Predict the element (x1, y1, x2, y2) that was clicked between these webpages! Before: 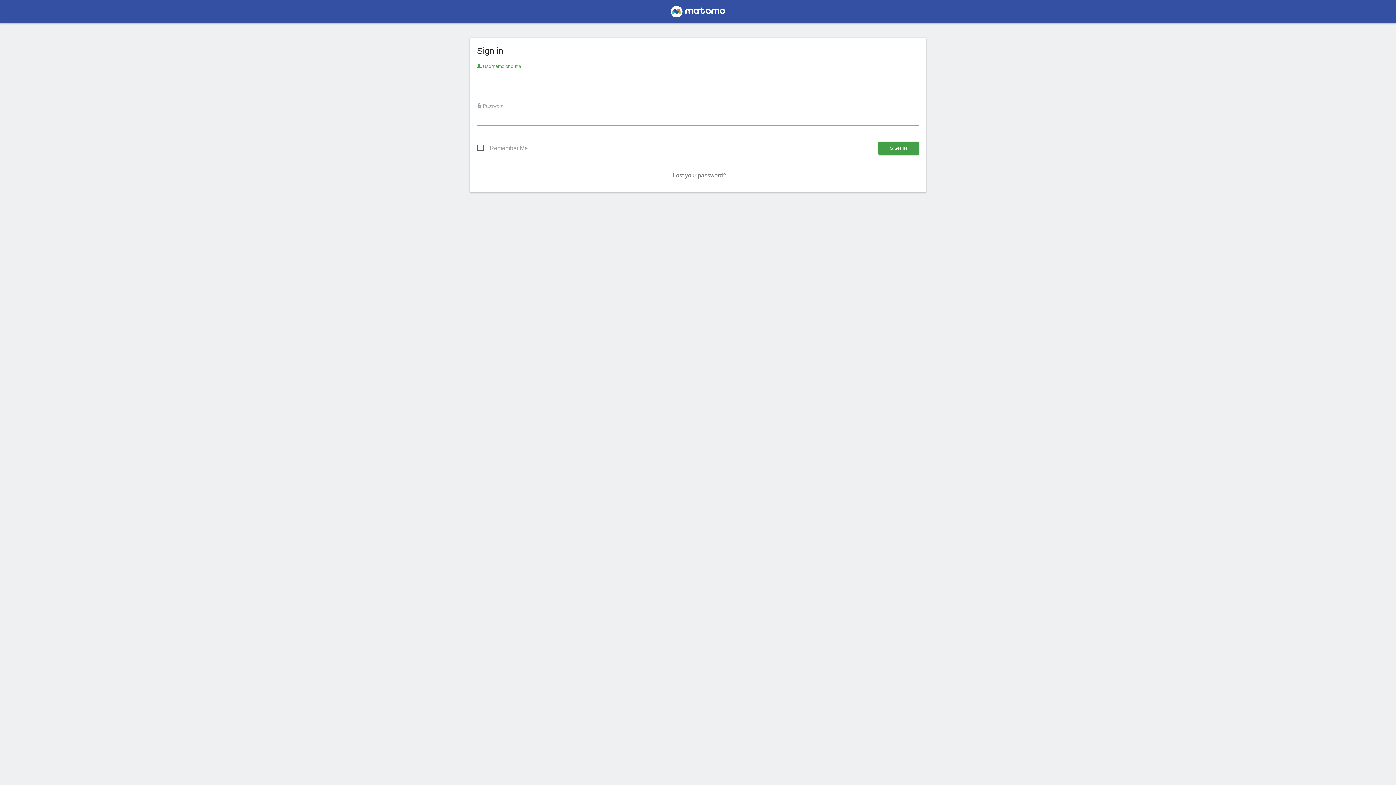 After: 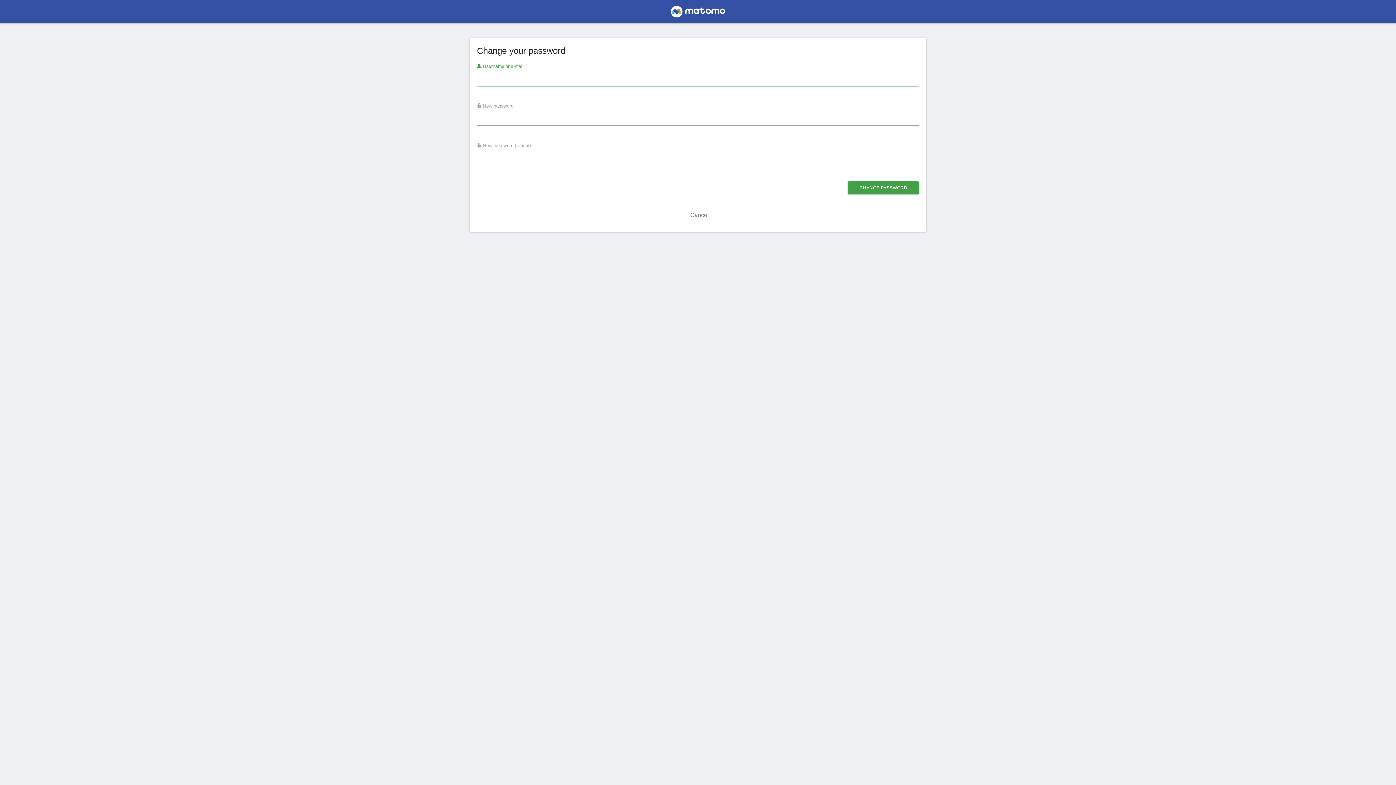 Action: label: Lost your password? bbox: (672, 172, 726, 178)